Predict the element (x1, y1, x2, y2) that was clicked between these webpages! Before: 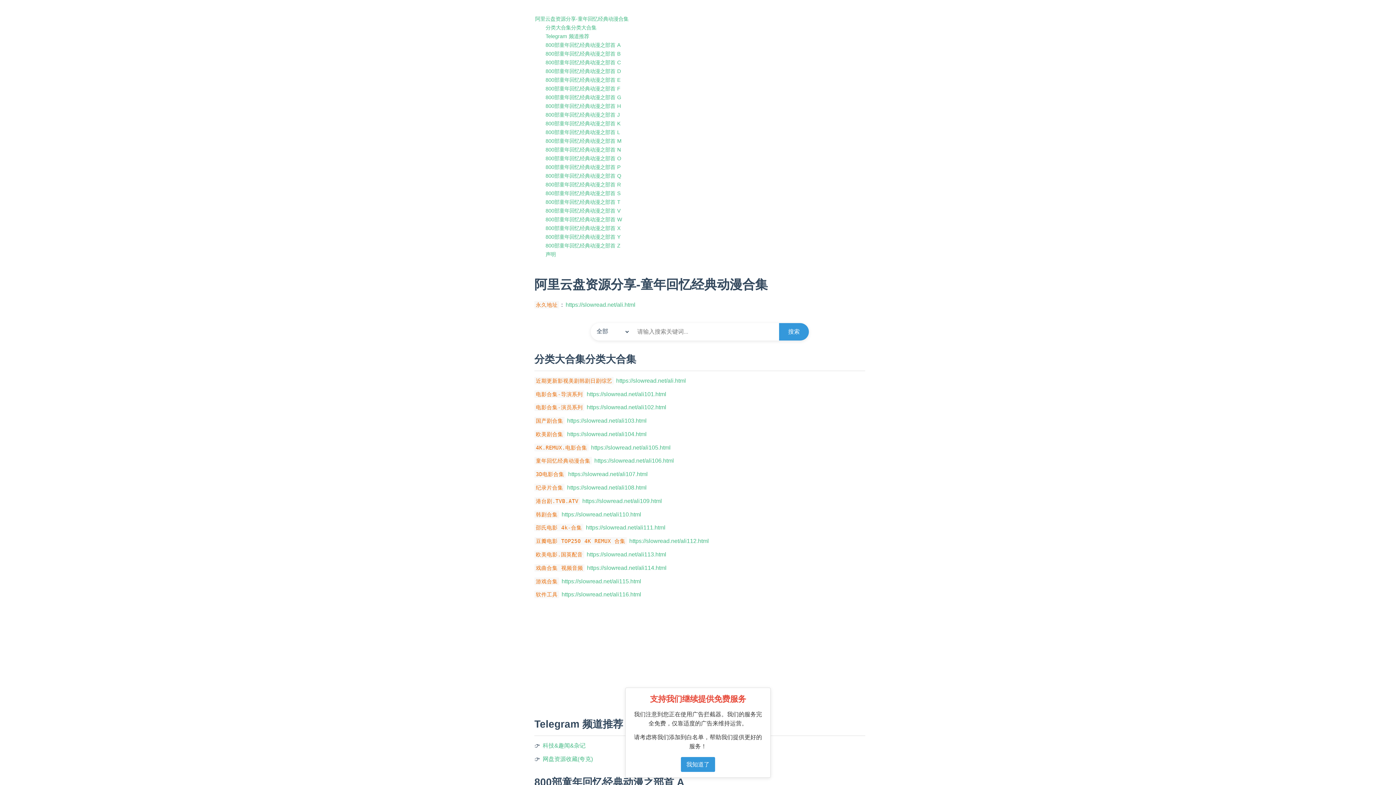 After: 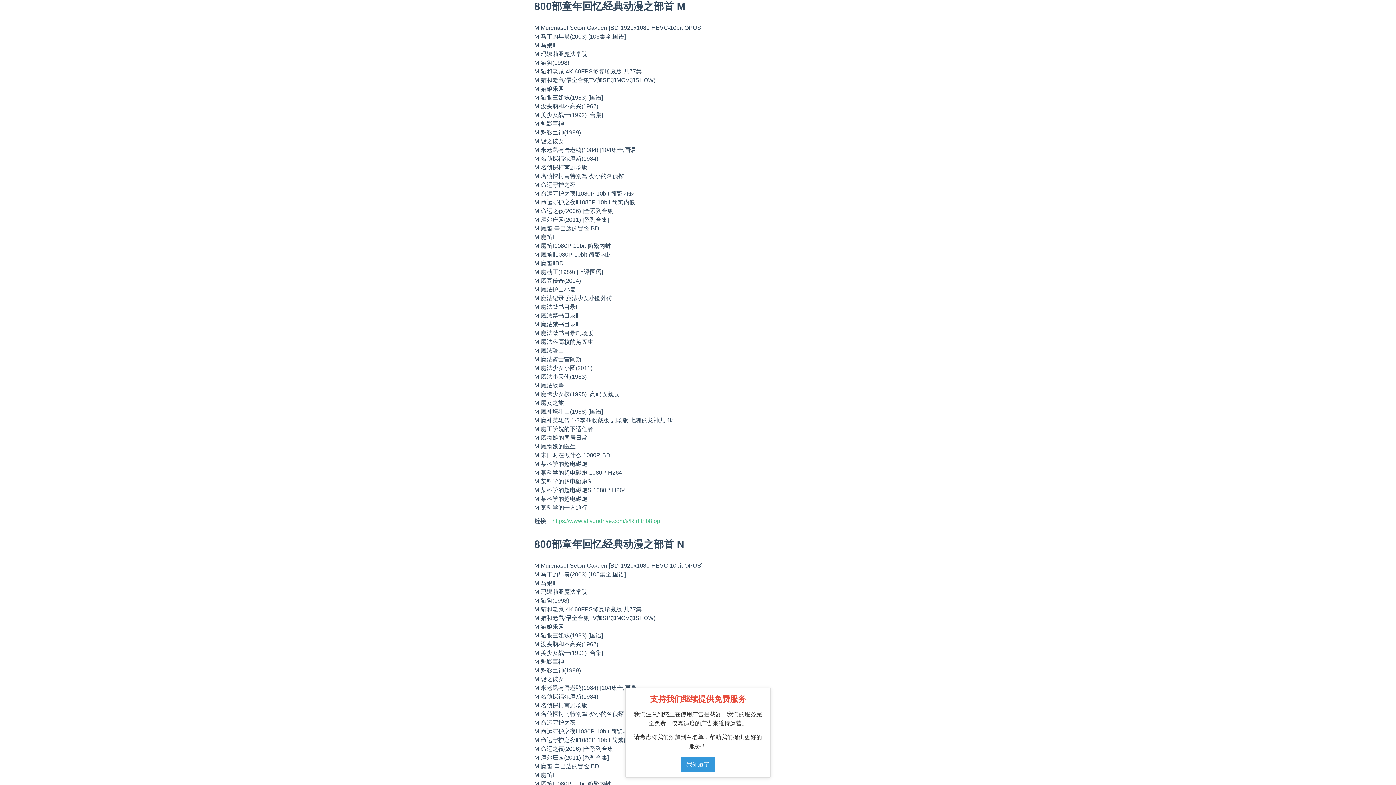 Action: label: 800部童年回忆经典动漫之部首 M bbox: (545, 136, 622, 145)